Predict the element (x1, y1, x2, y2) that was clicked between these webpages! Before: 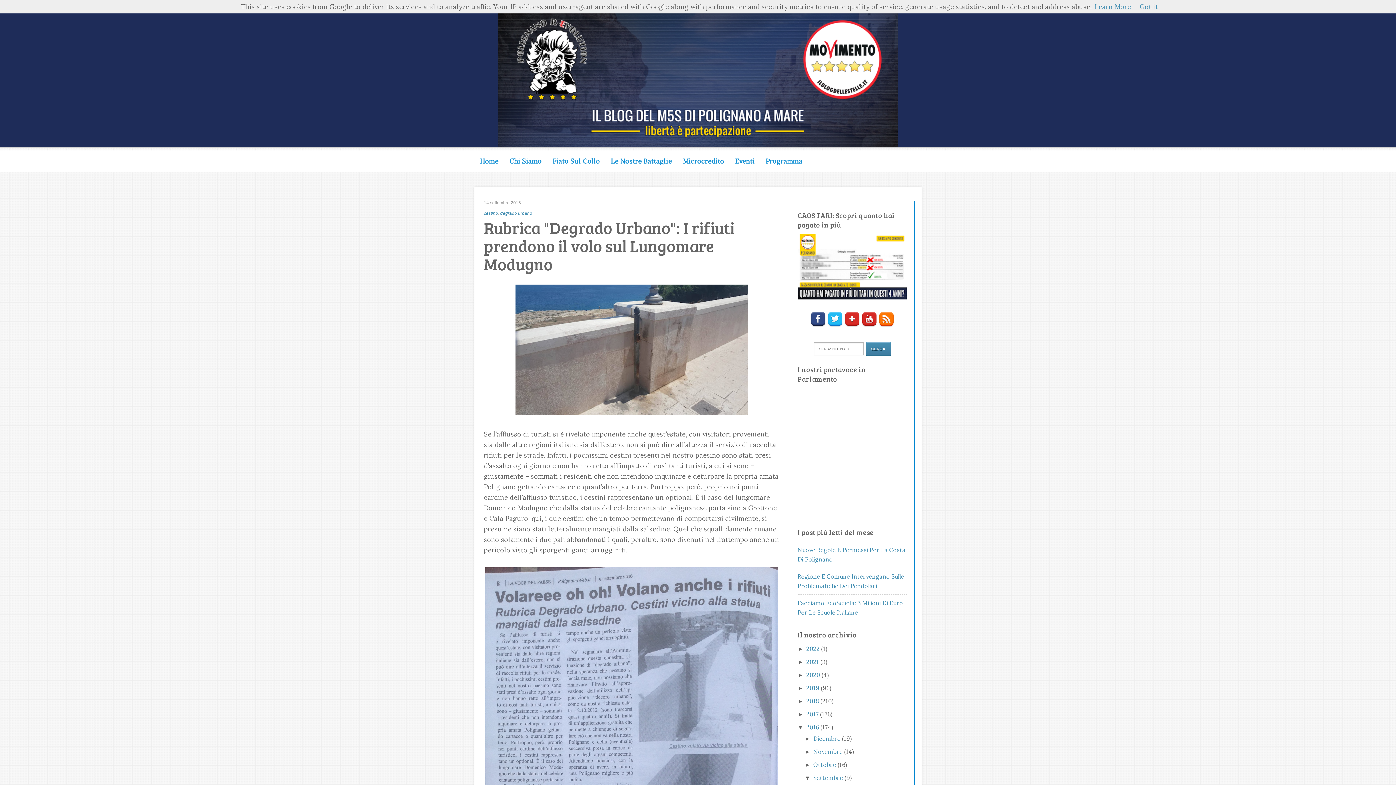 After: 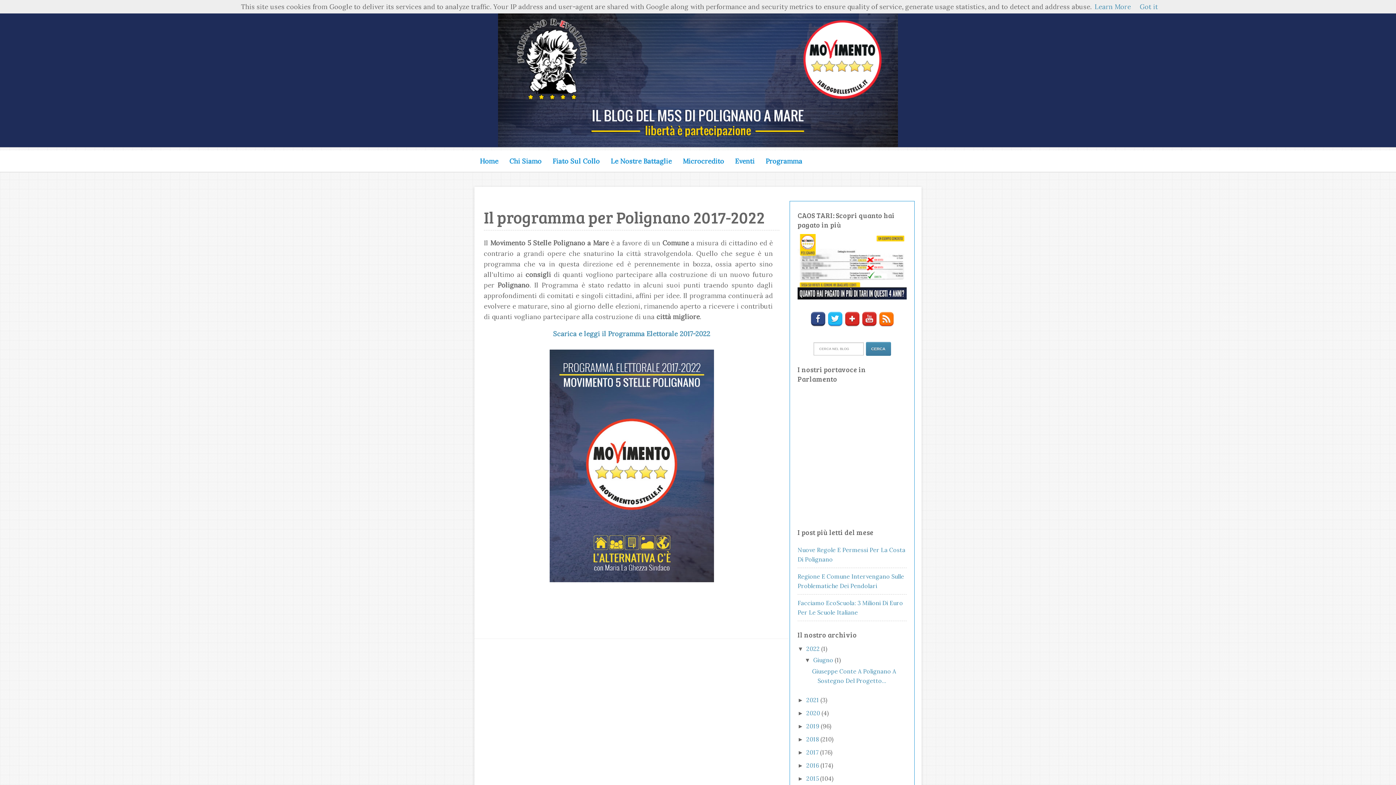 Action: bbox: (760, 150, 808, 172) label: Programma